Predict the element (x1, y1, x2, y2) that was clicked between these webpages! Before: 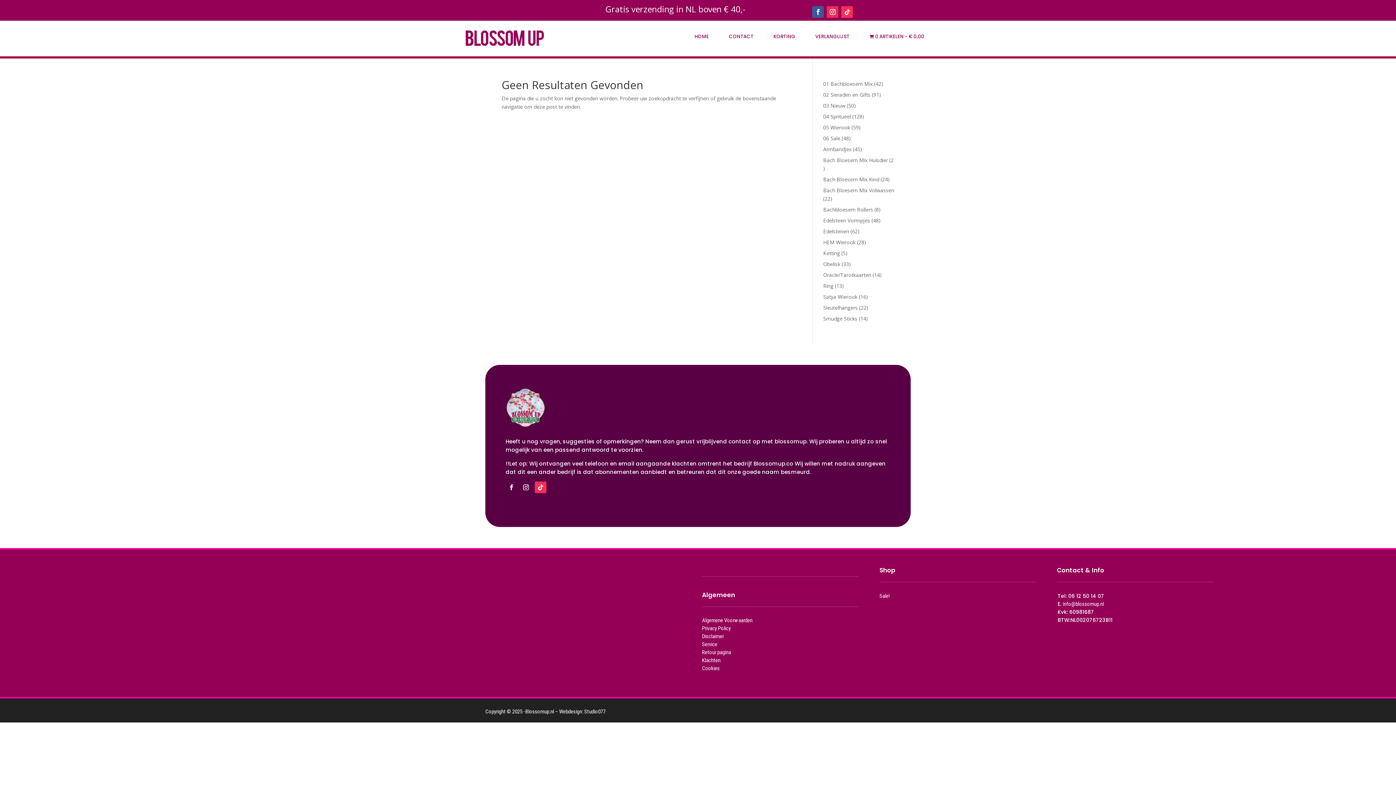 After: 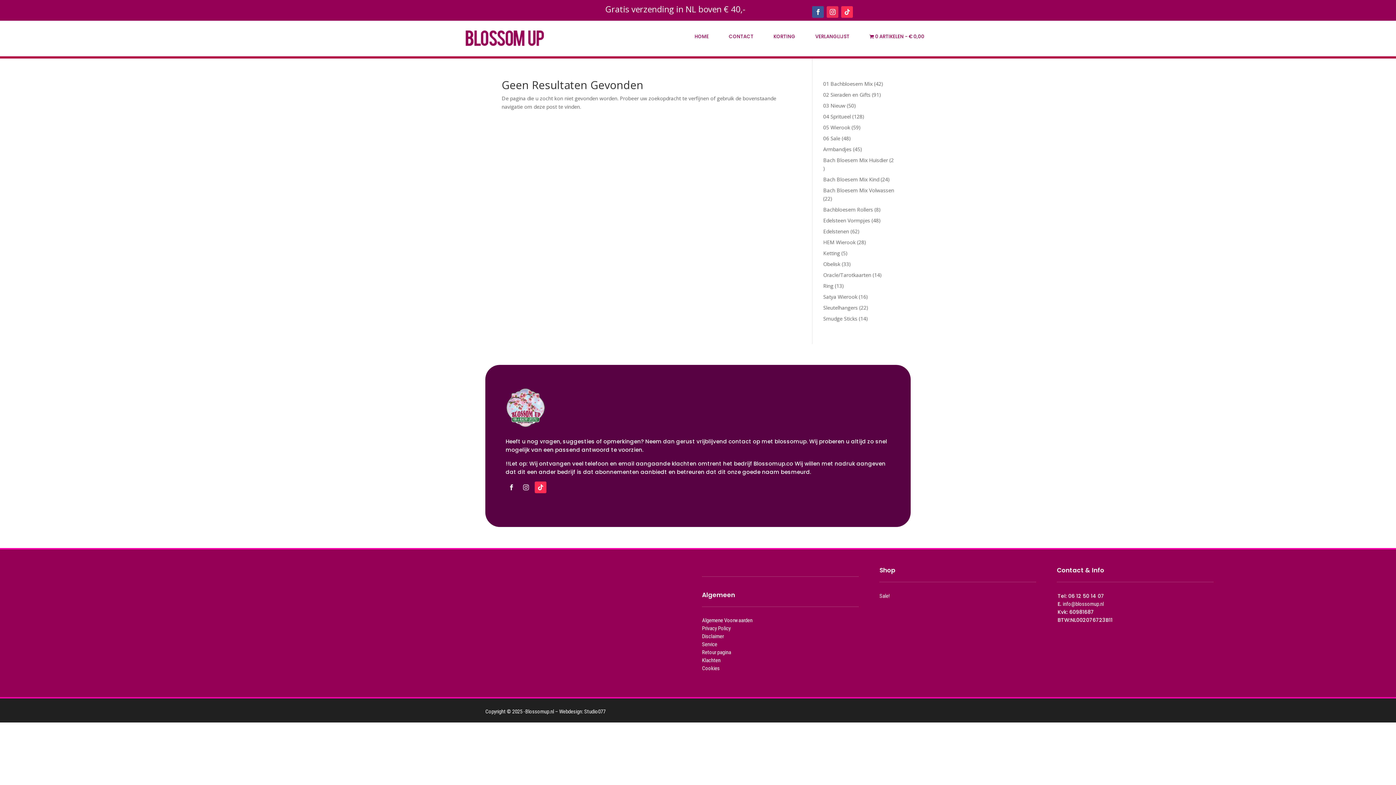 Action: bbox: (520, 481, 532, 493)